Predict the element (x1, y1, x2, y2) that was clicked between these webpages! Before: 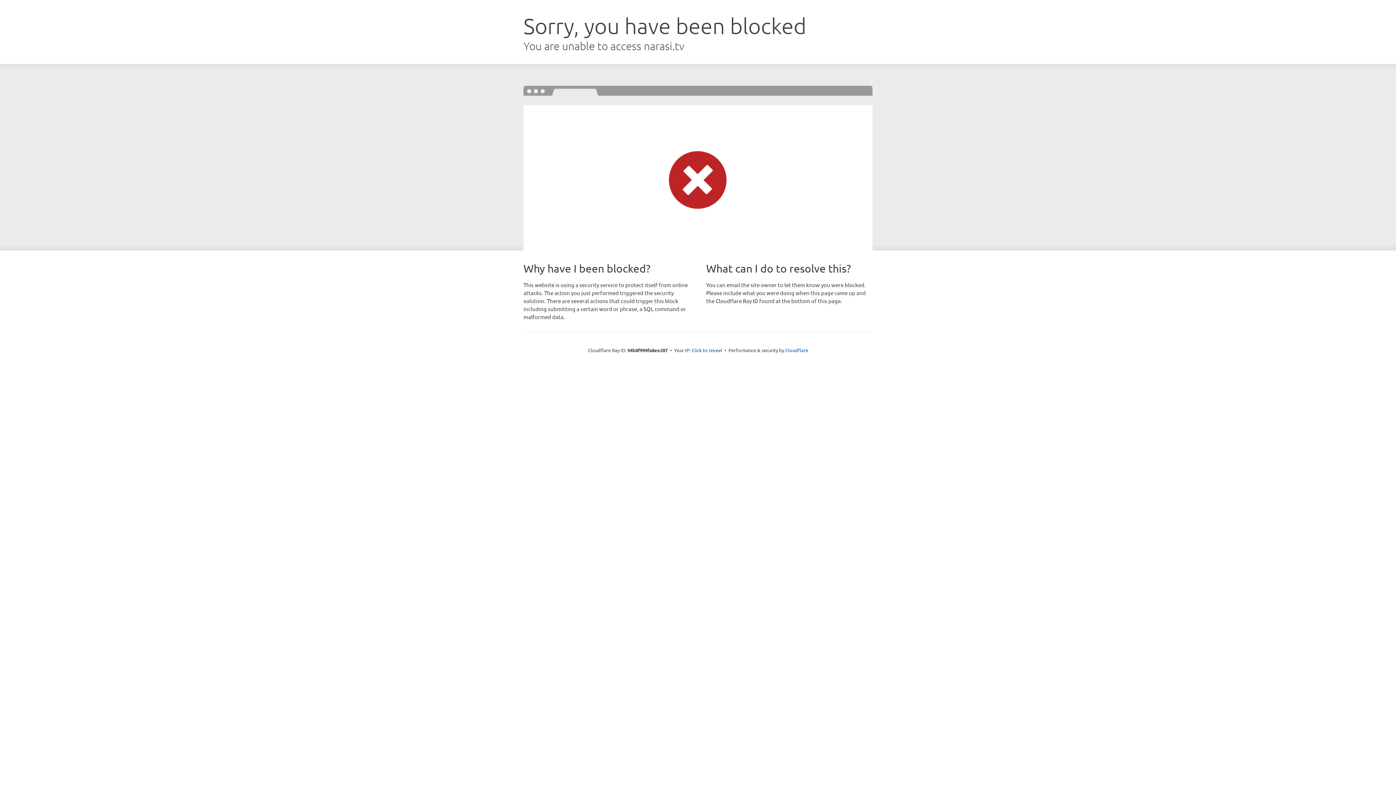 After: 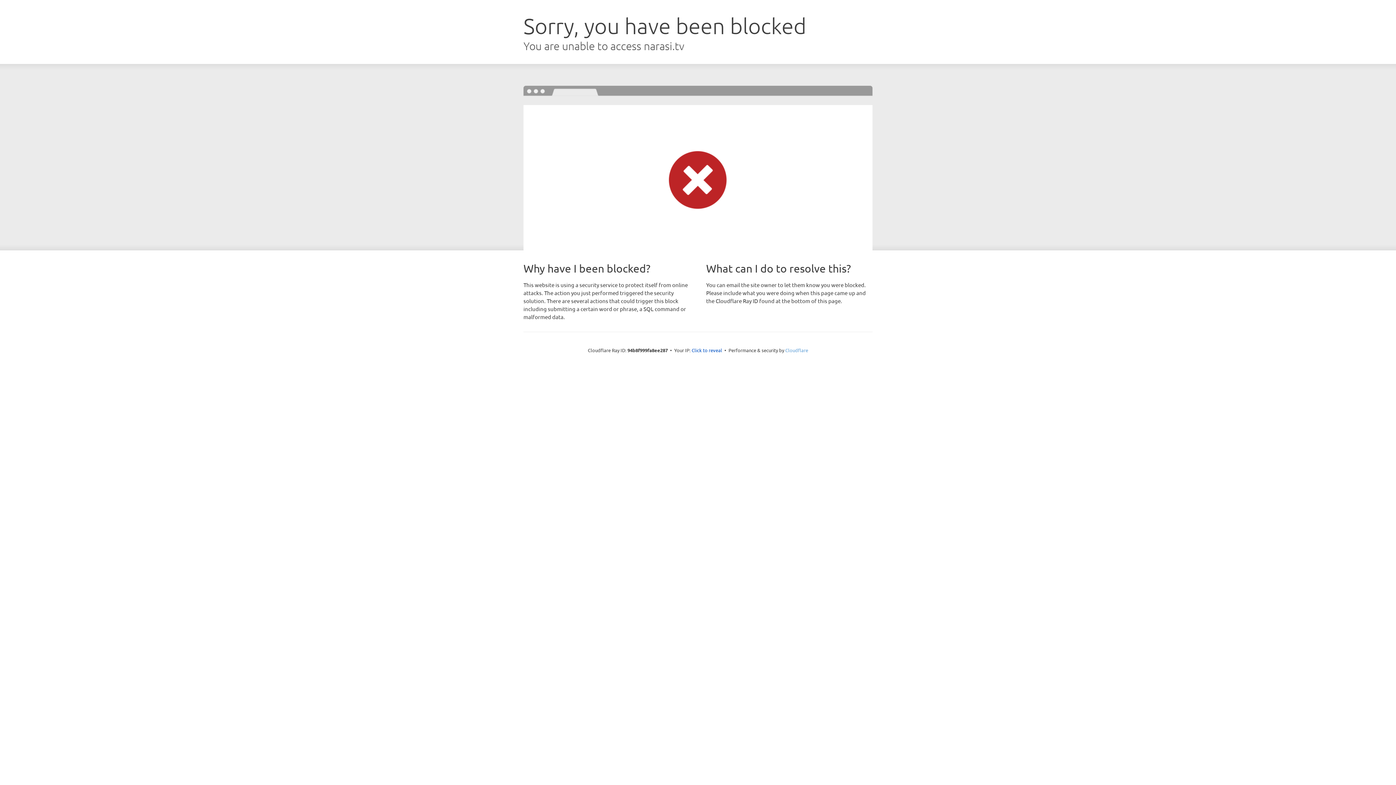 Action: bbox: (785, 347, 808, 353) label: Cloudflare